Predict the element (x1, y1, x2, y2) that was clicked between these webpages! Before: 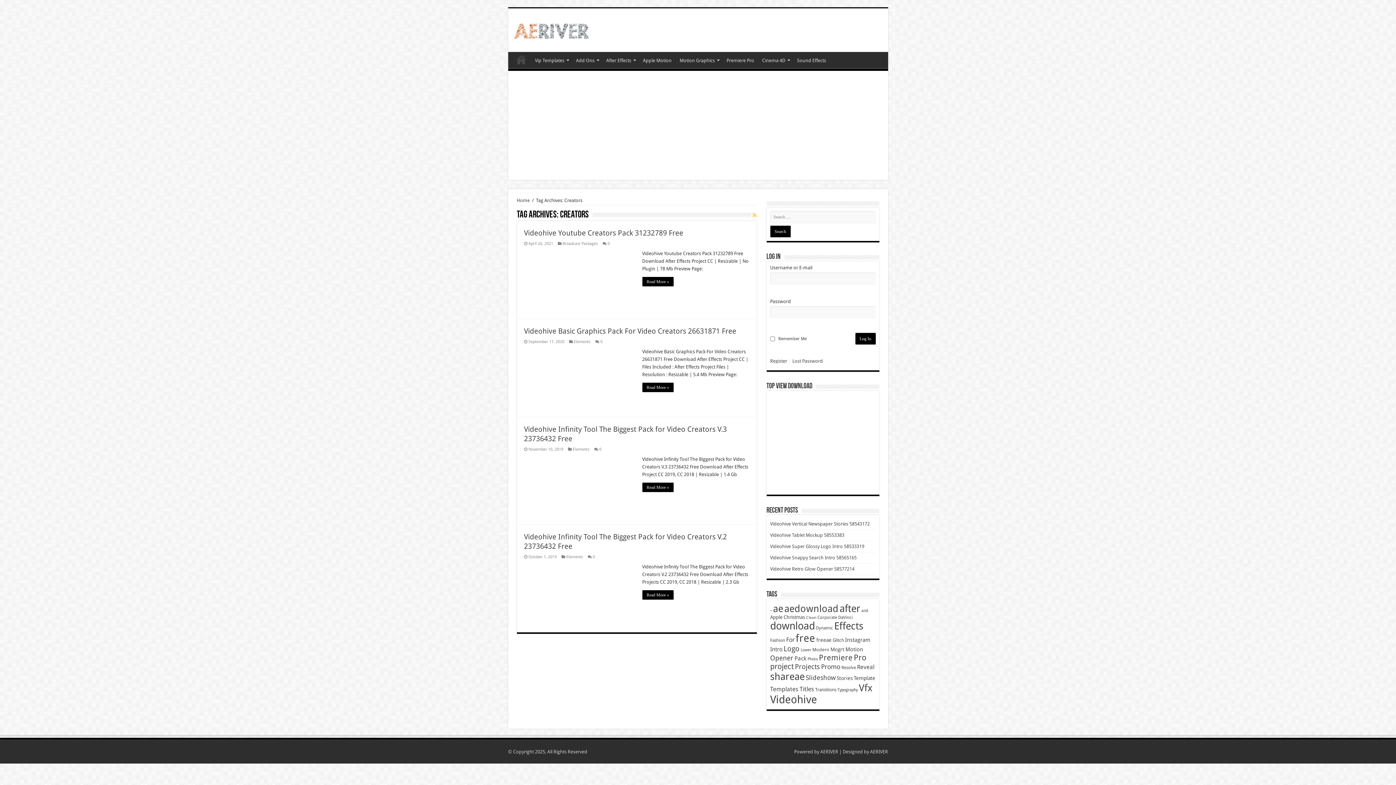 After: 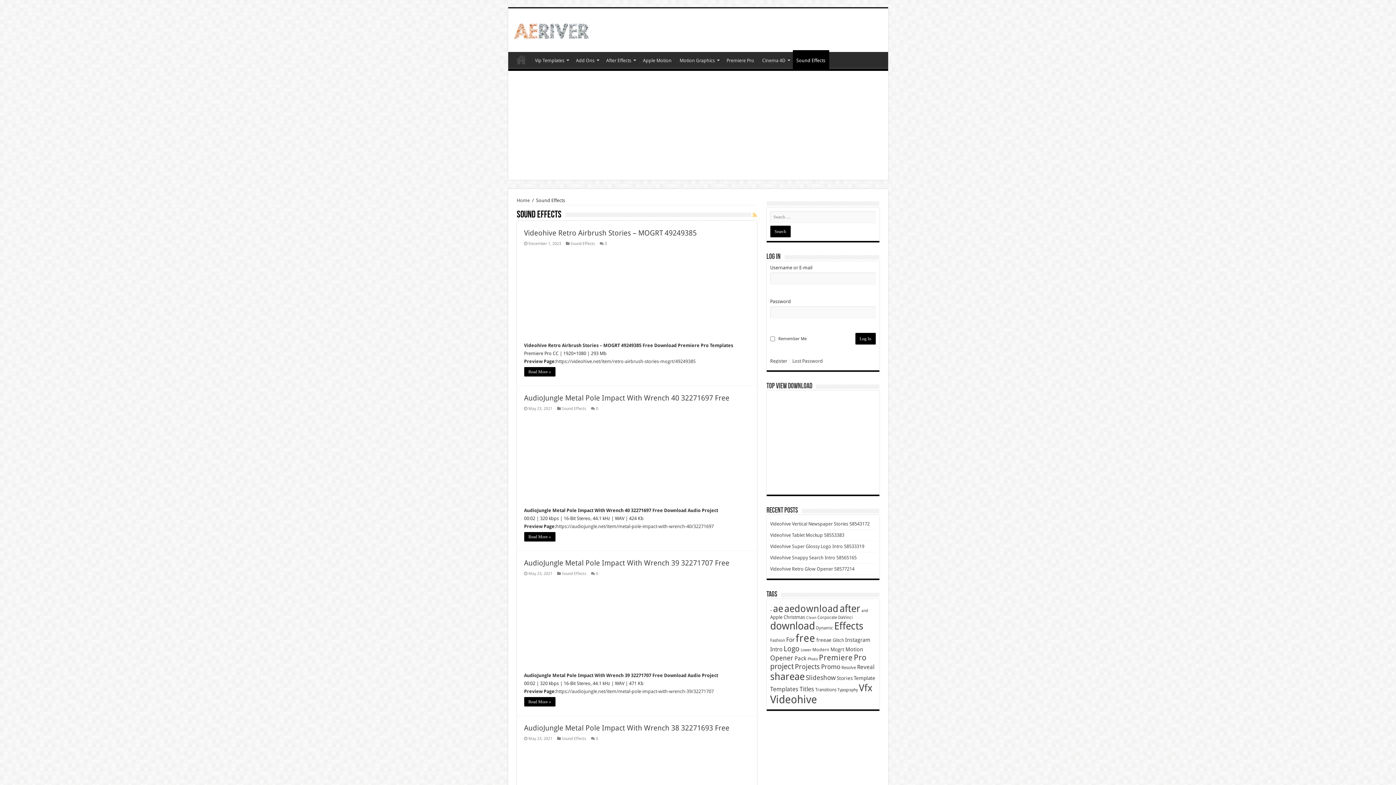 Action: label: Sound Effects bbox: (793, 51, 830, 67)